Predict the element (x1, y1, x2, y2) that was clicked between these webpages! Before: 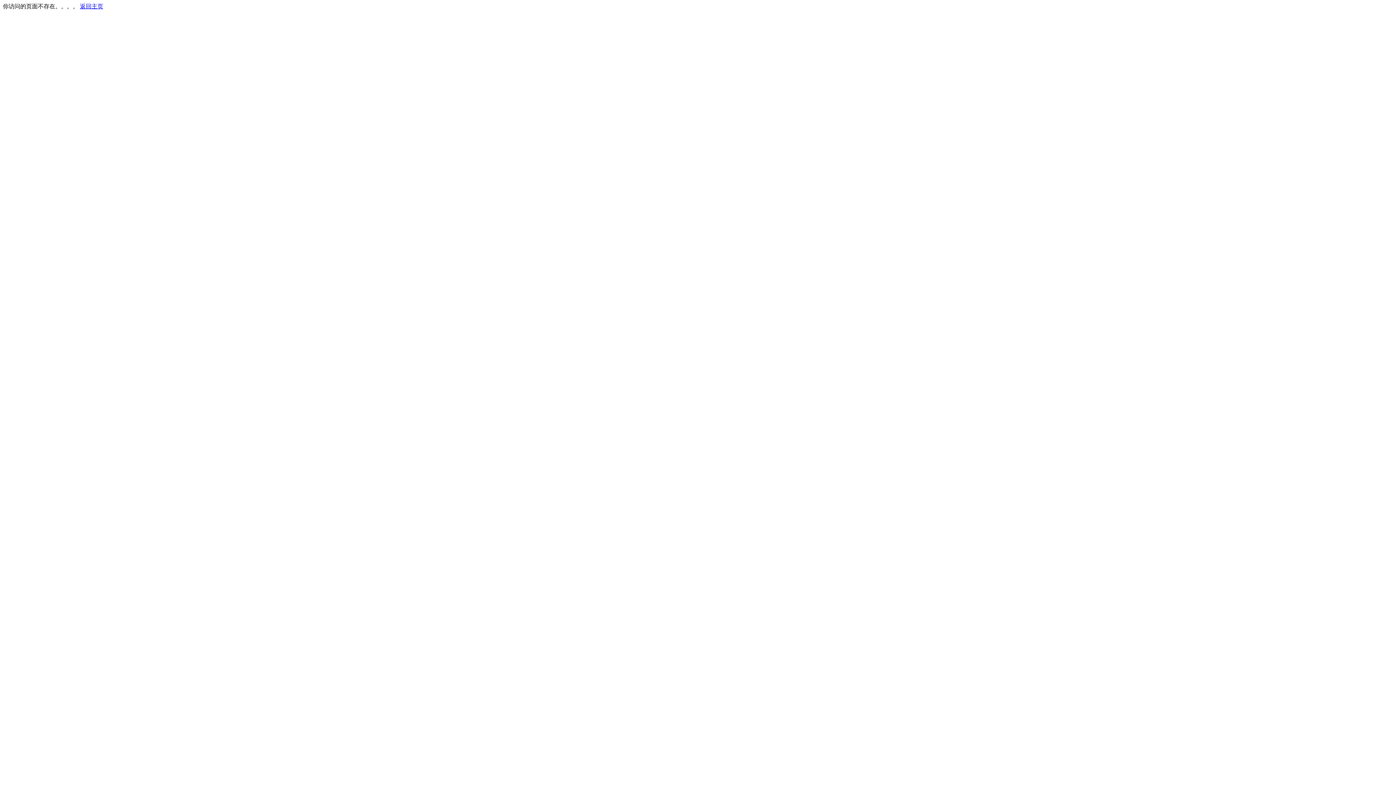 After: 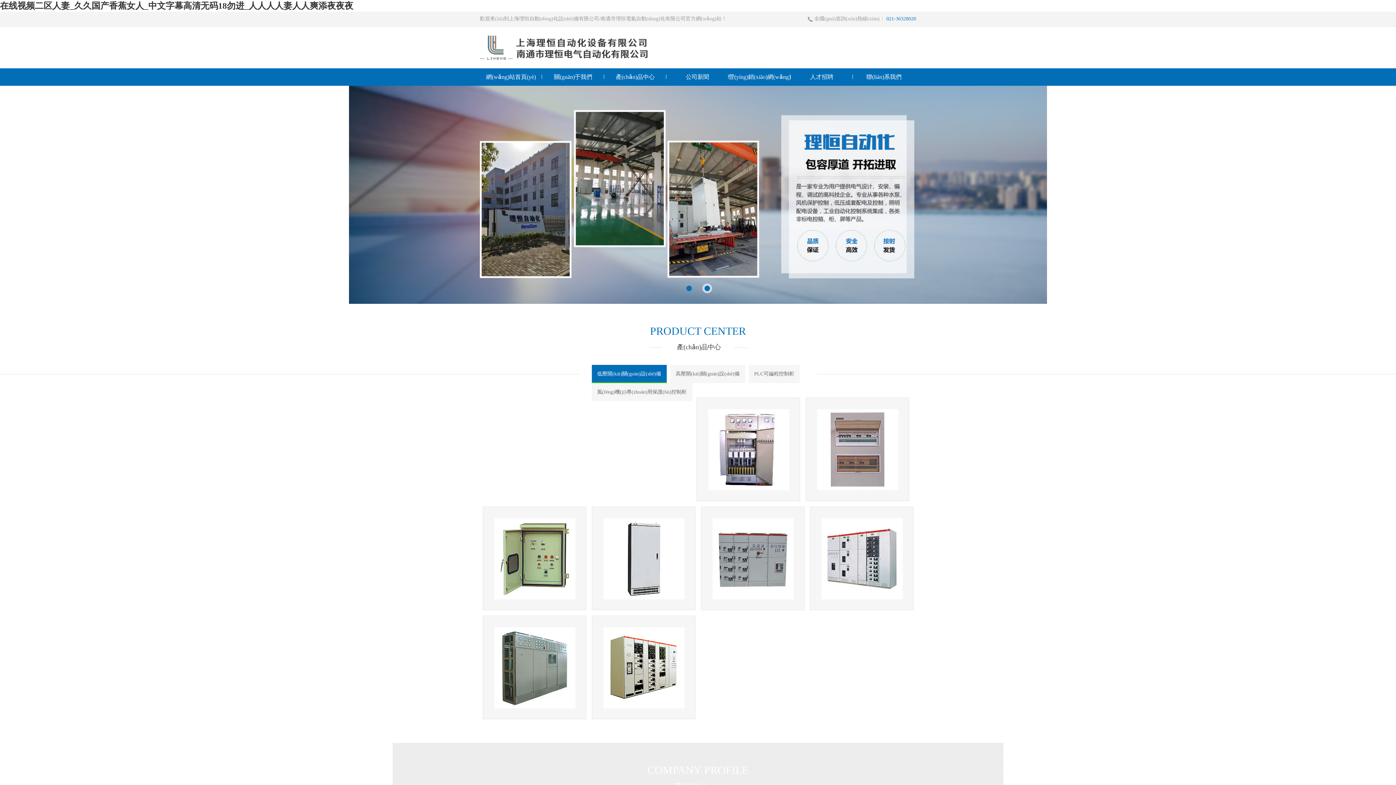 Action: bbox: (80, 3, 103, 9) label: 返回主页